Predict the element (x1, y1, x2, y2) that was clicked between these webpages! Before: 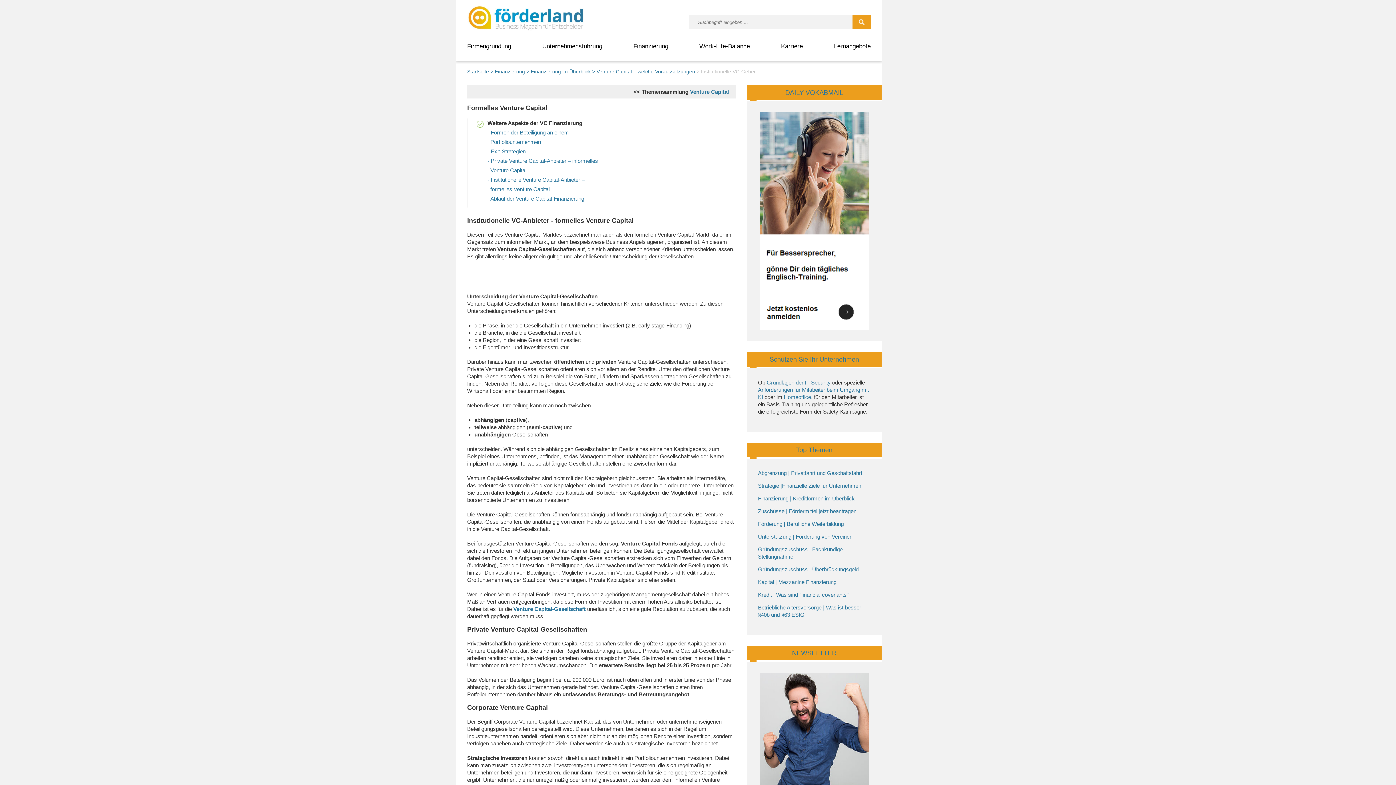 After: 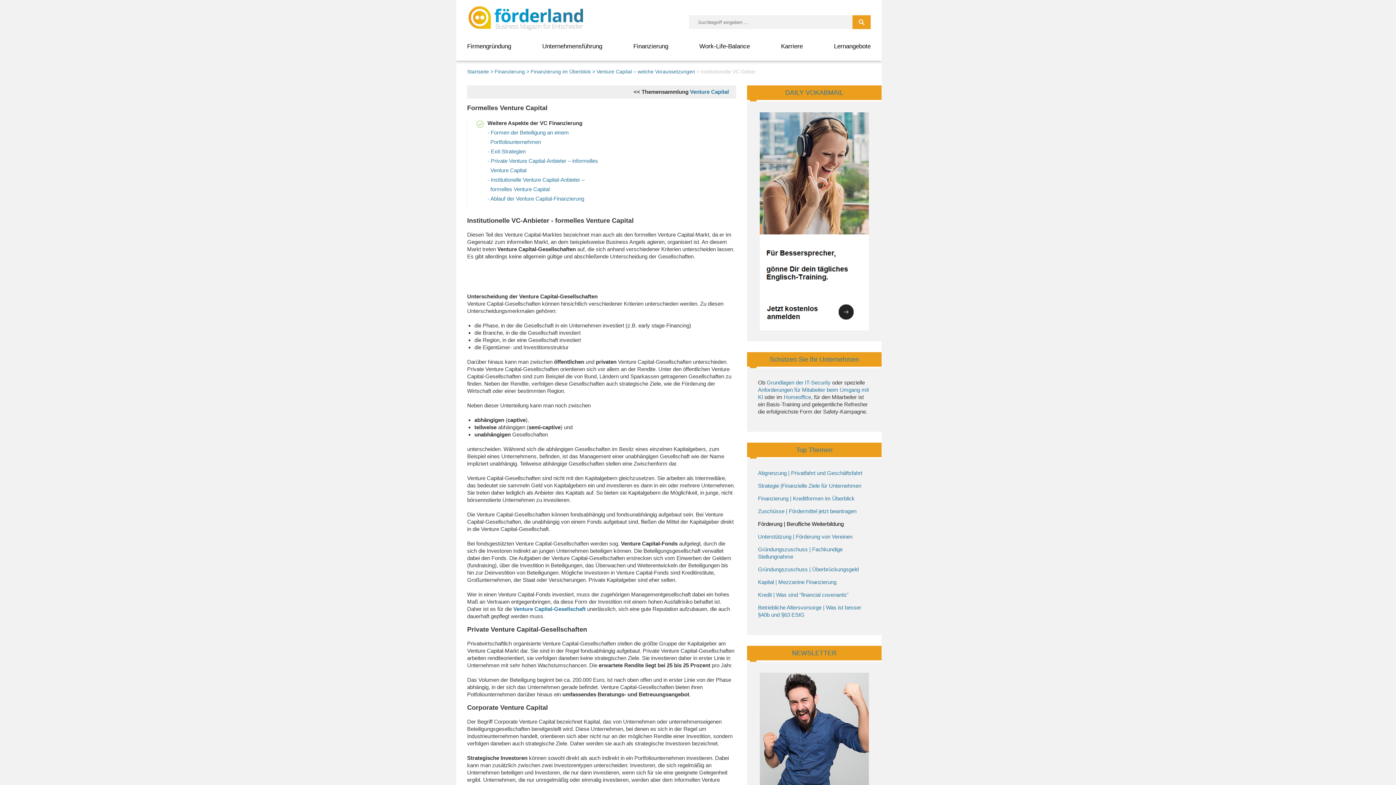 Action: label: Förderung | Berufliche Weiterbildung bbox: (758, 520, 844, 527)